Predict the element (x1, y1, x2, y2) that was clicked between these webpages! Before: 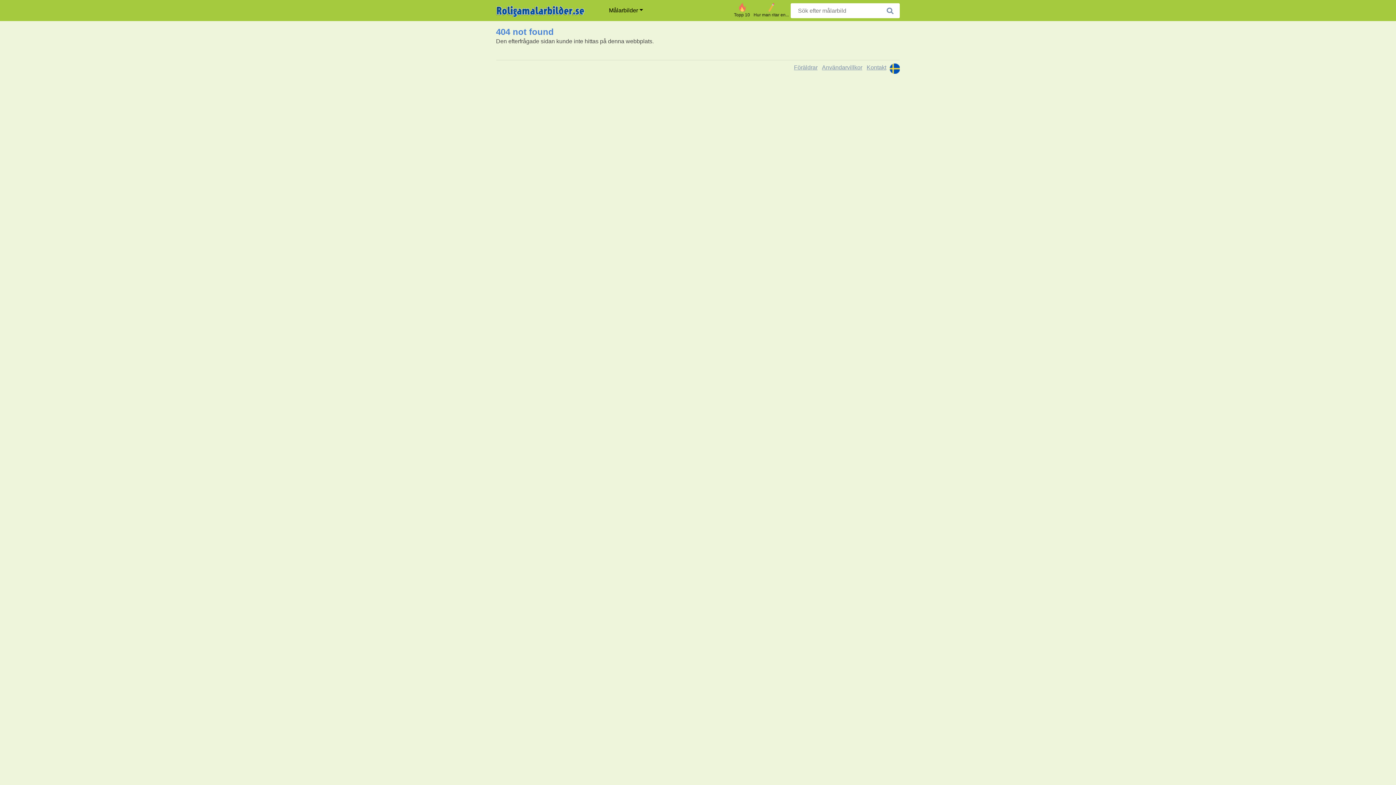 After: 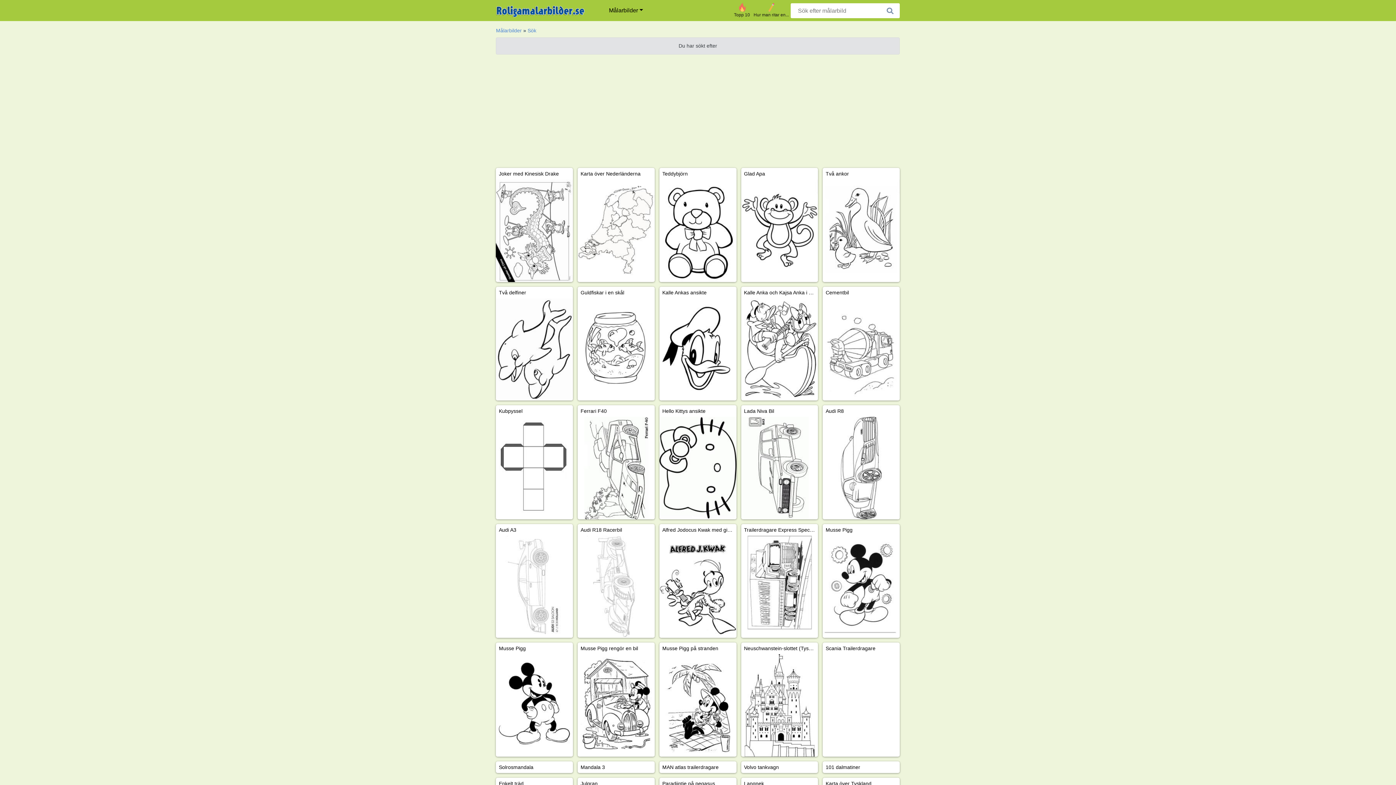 Action: bbox: (884, 6, 896, 17)